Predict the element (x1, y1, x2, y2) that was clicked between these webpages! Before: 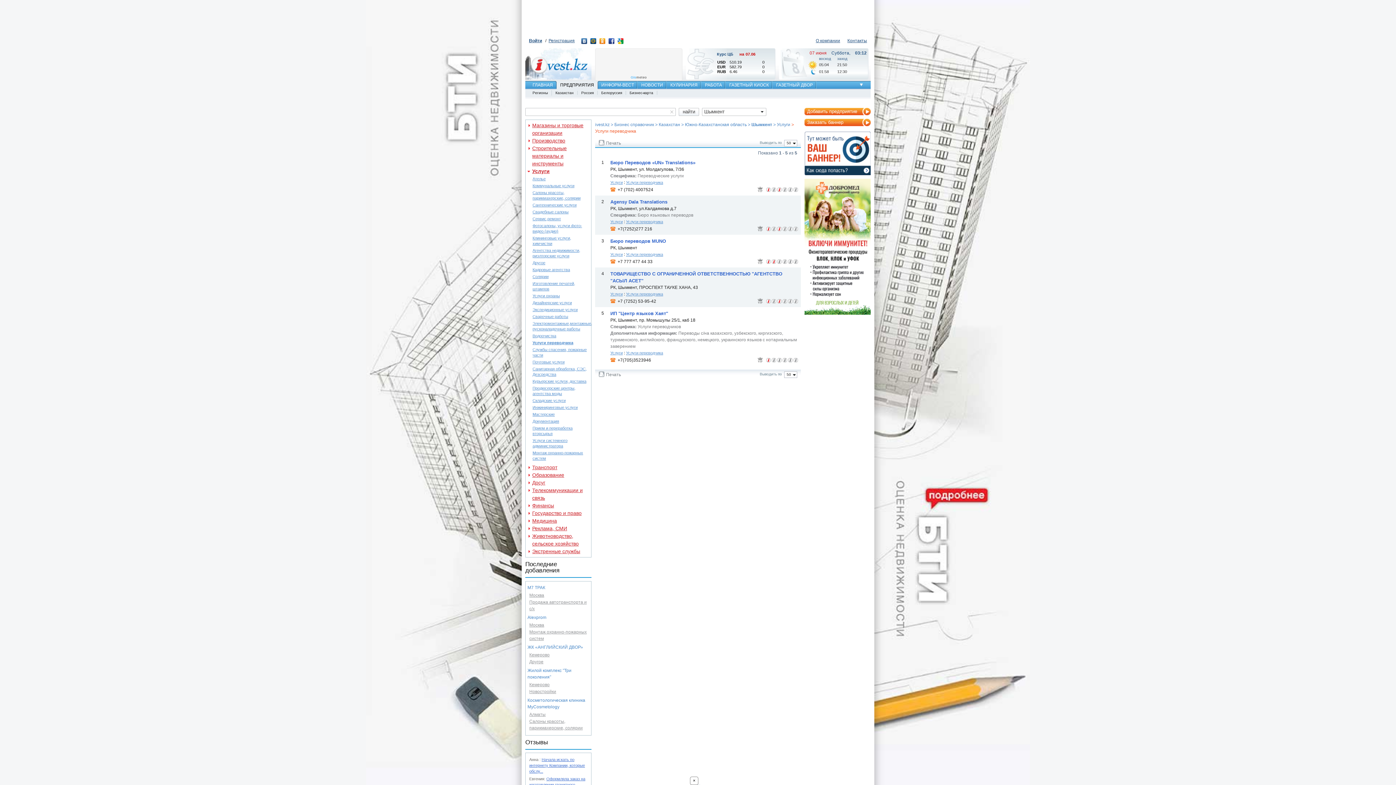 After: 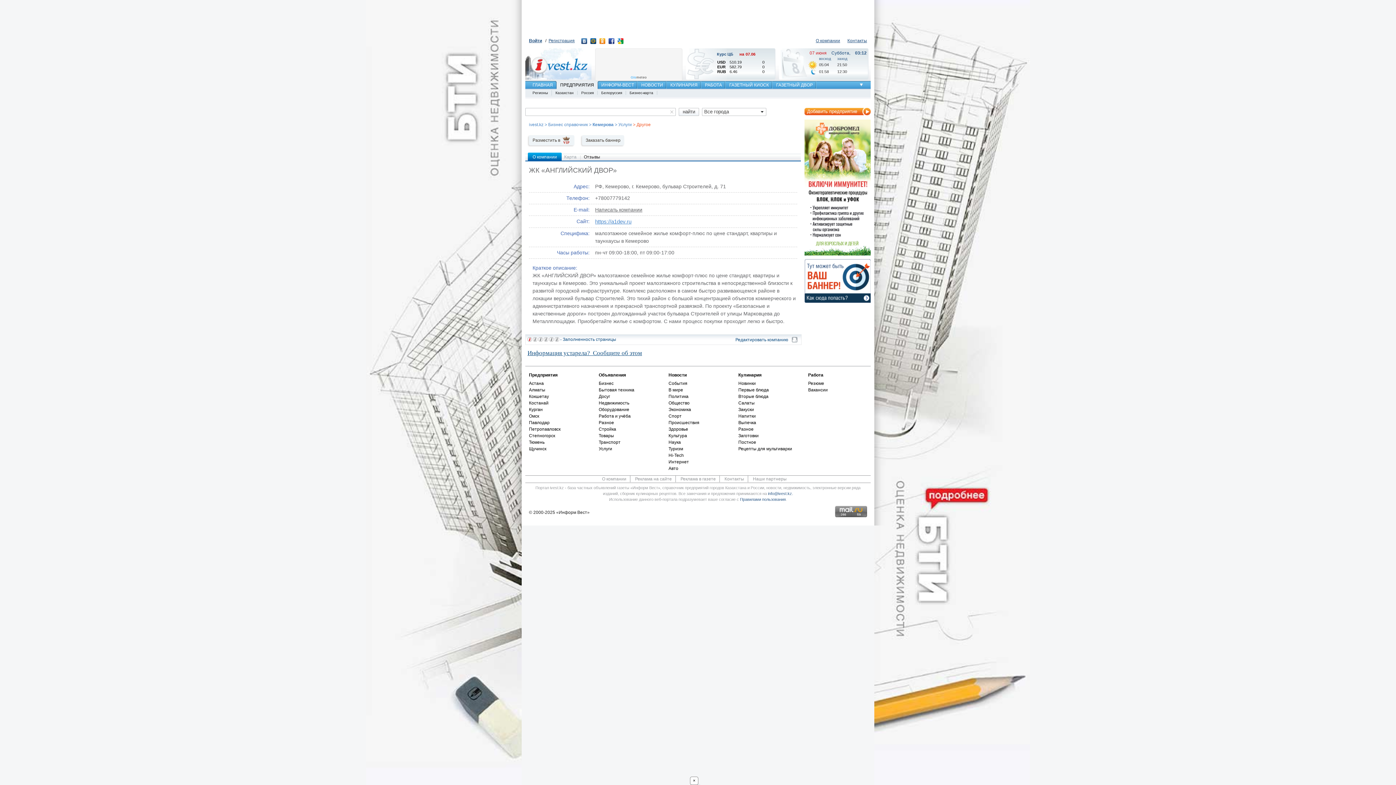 Action: label: ЖК «АНГЛИЙСКИЙ ДВОР» bbox: (527, 644, 589, 650)